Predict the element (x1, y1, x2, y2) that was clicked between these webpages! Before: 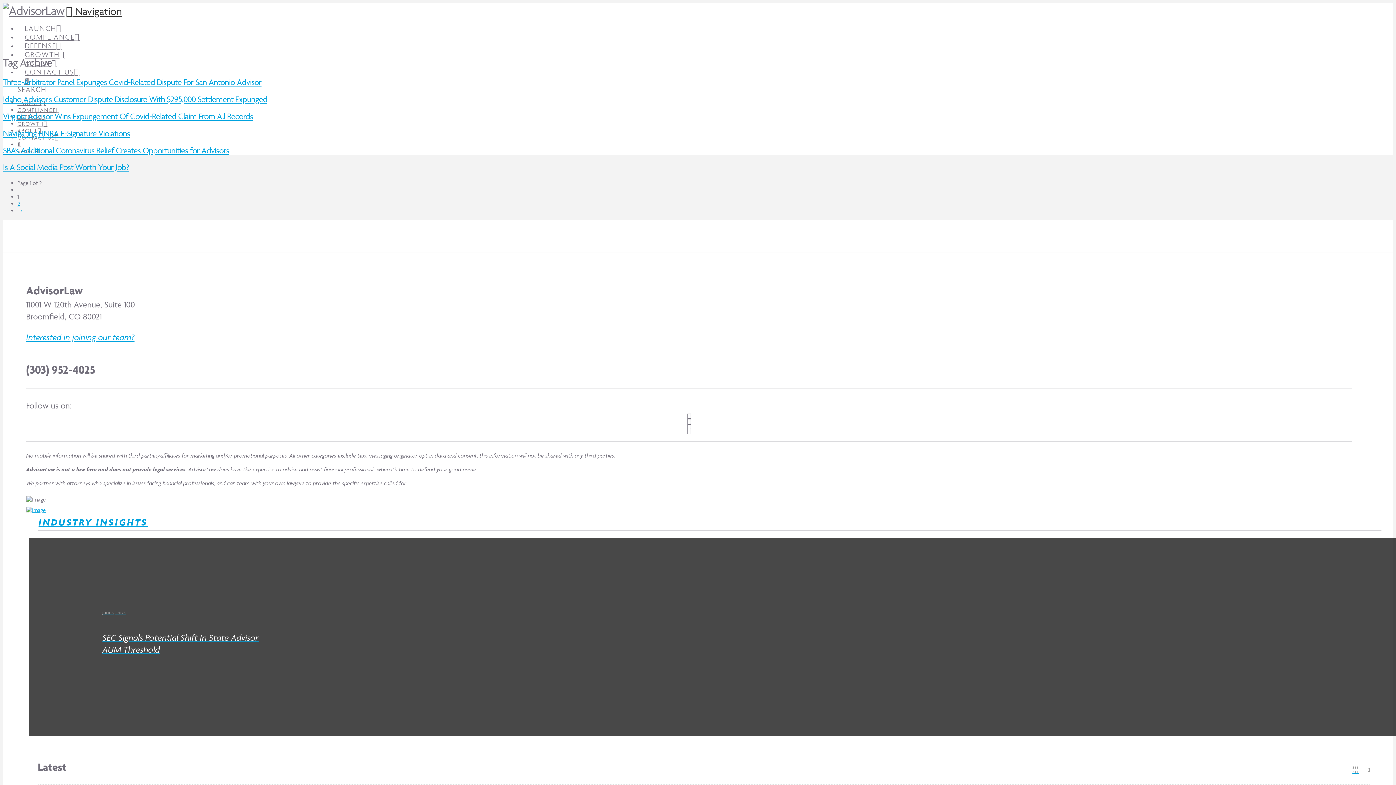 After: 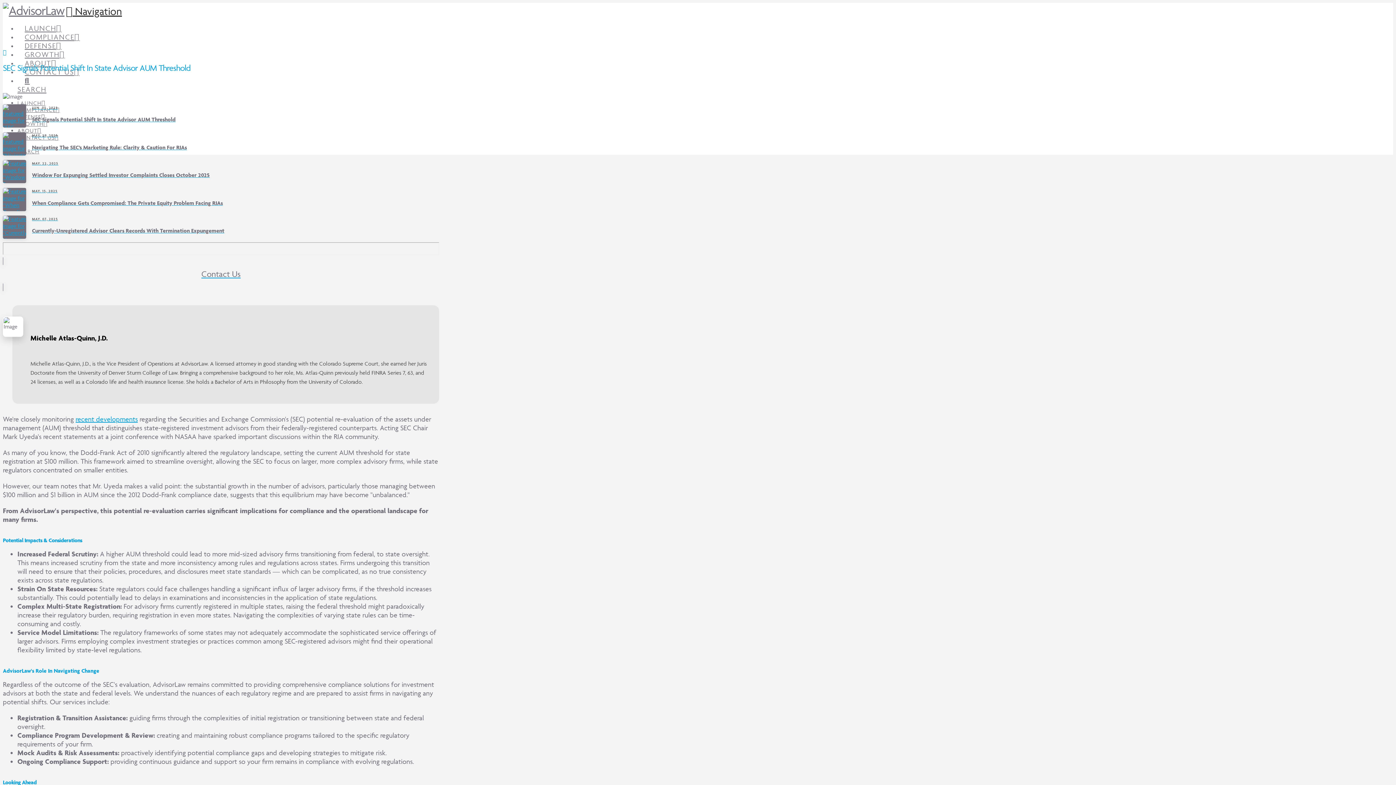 Action: label: JUNE 5, 2025
SEC Signals Potential Shift In State Advisor AUM Threshold bbox: (29, 538, 1378, 736)